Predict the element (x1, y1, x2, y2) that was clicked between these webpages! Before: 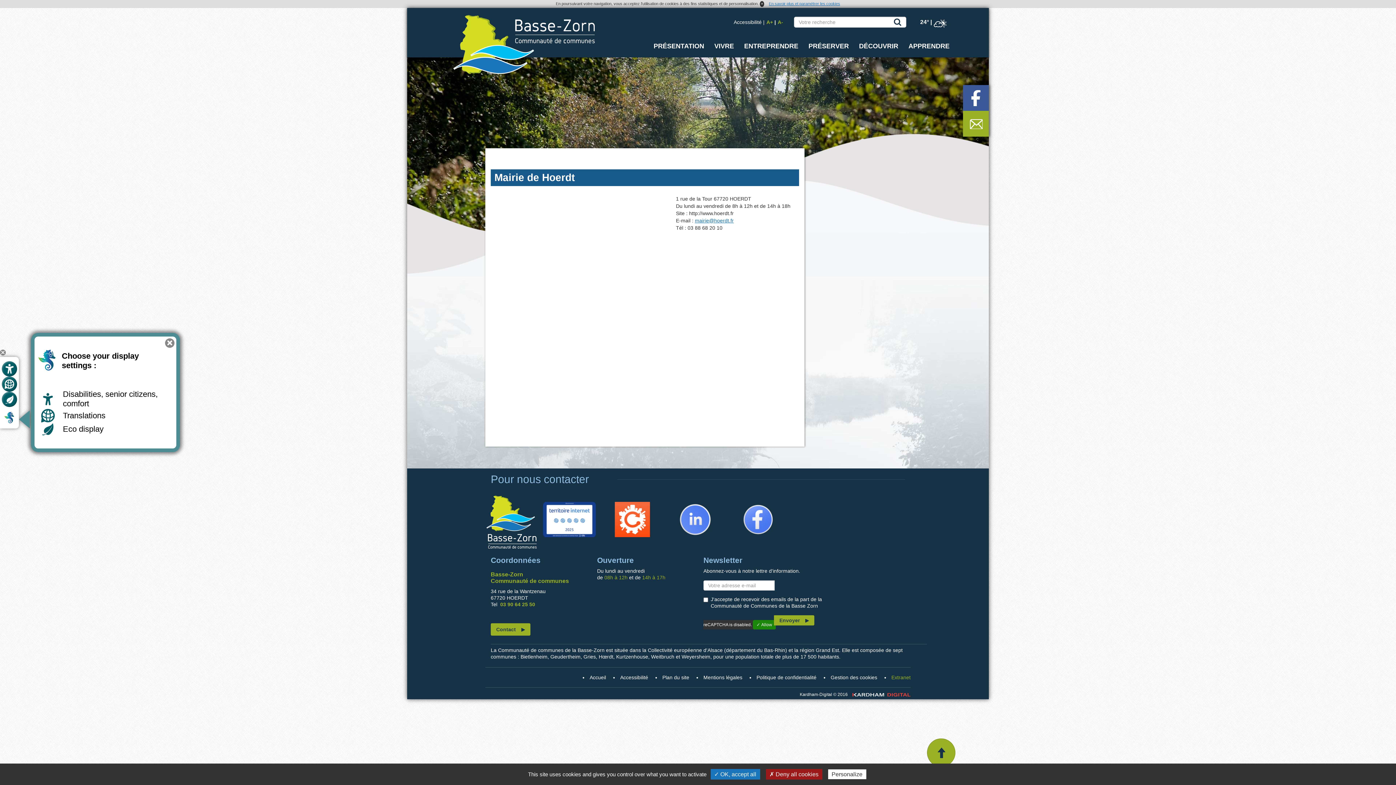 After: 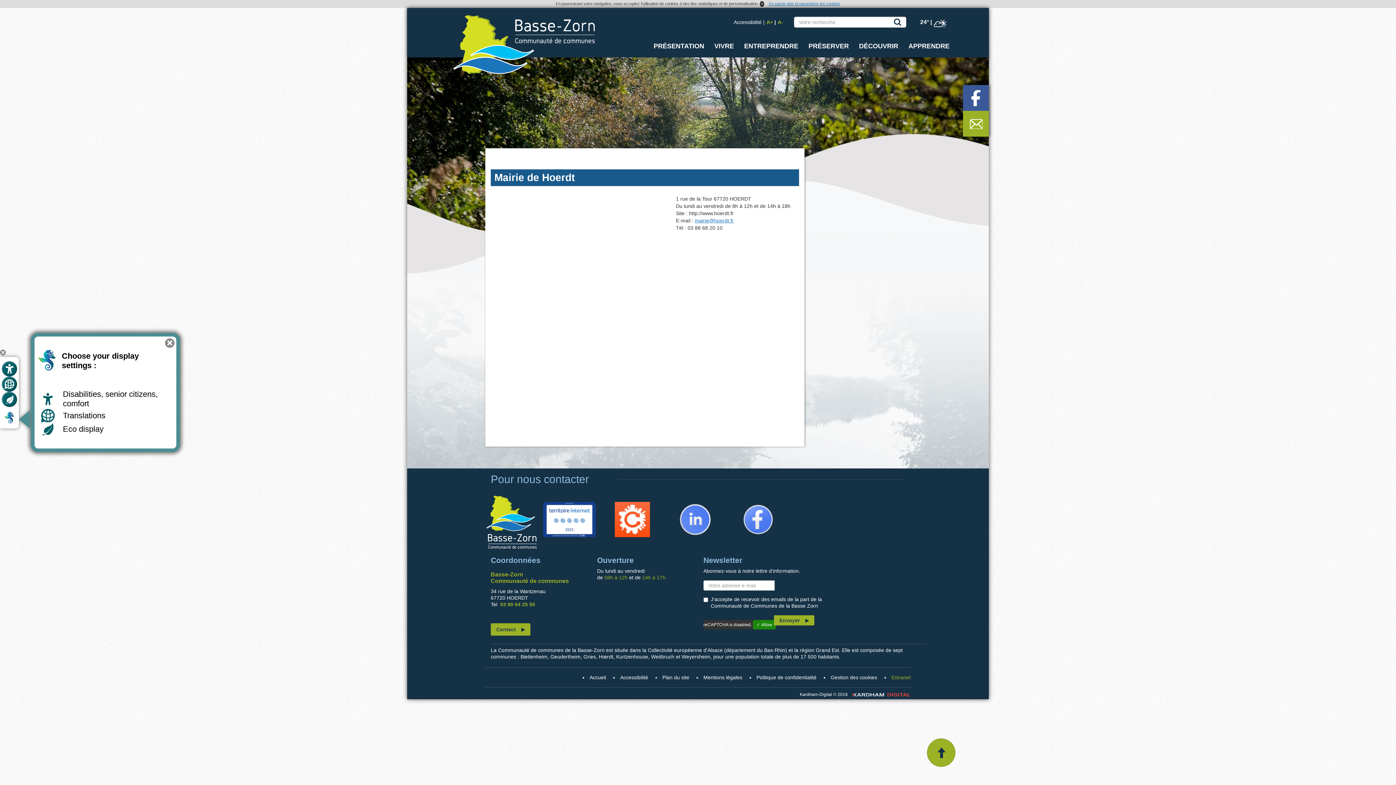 Action: label: ✗ Deny all cookies bbox: (766, 769, 822, 780)